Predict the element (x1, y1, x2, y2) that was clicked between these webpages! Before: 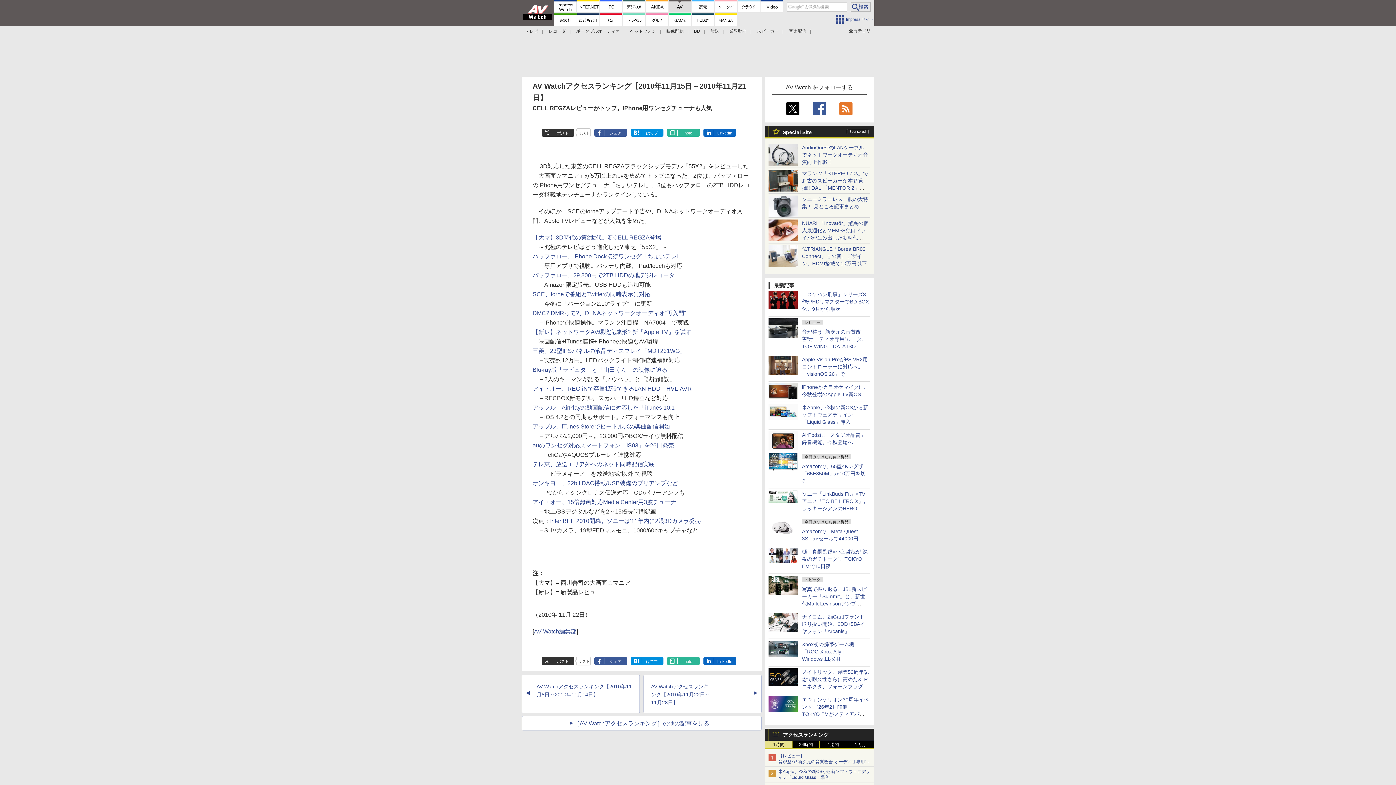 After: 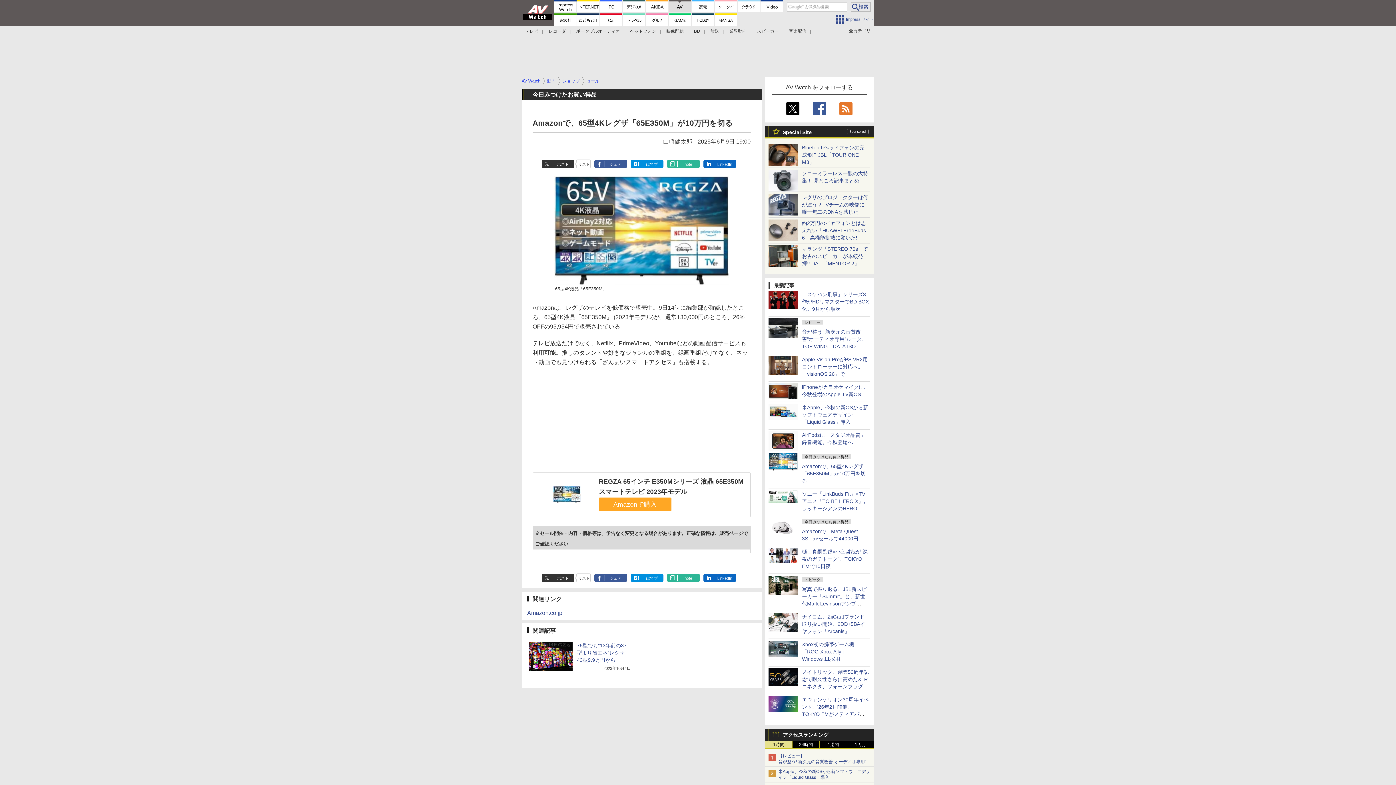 Action: bbox: (768, 464, 797, 470)